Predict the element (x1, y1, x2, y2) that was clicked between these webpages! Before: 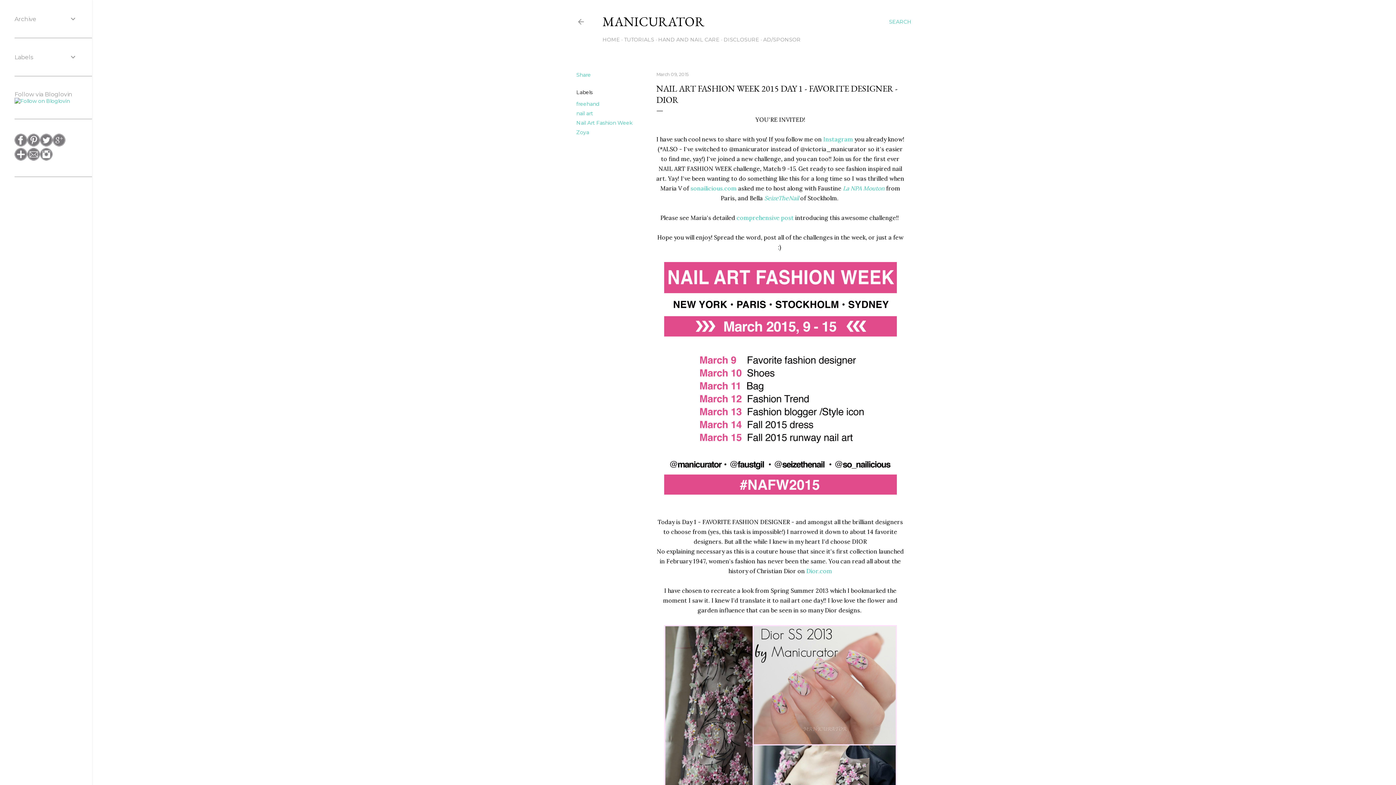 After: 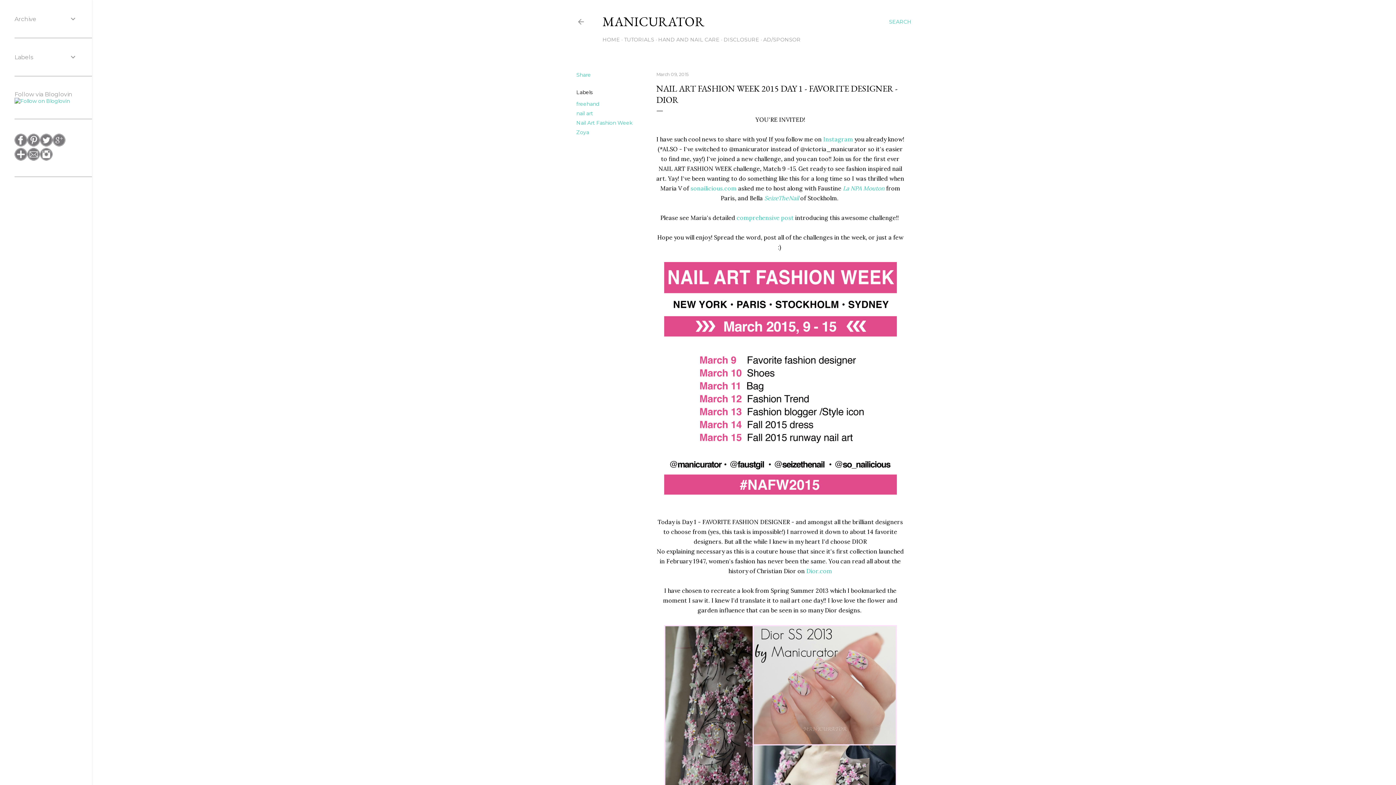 Action: bbox: (656, 71, 688, 77) label: March 09, 2015